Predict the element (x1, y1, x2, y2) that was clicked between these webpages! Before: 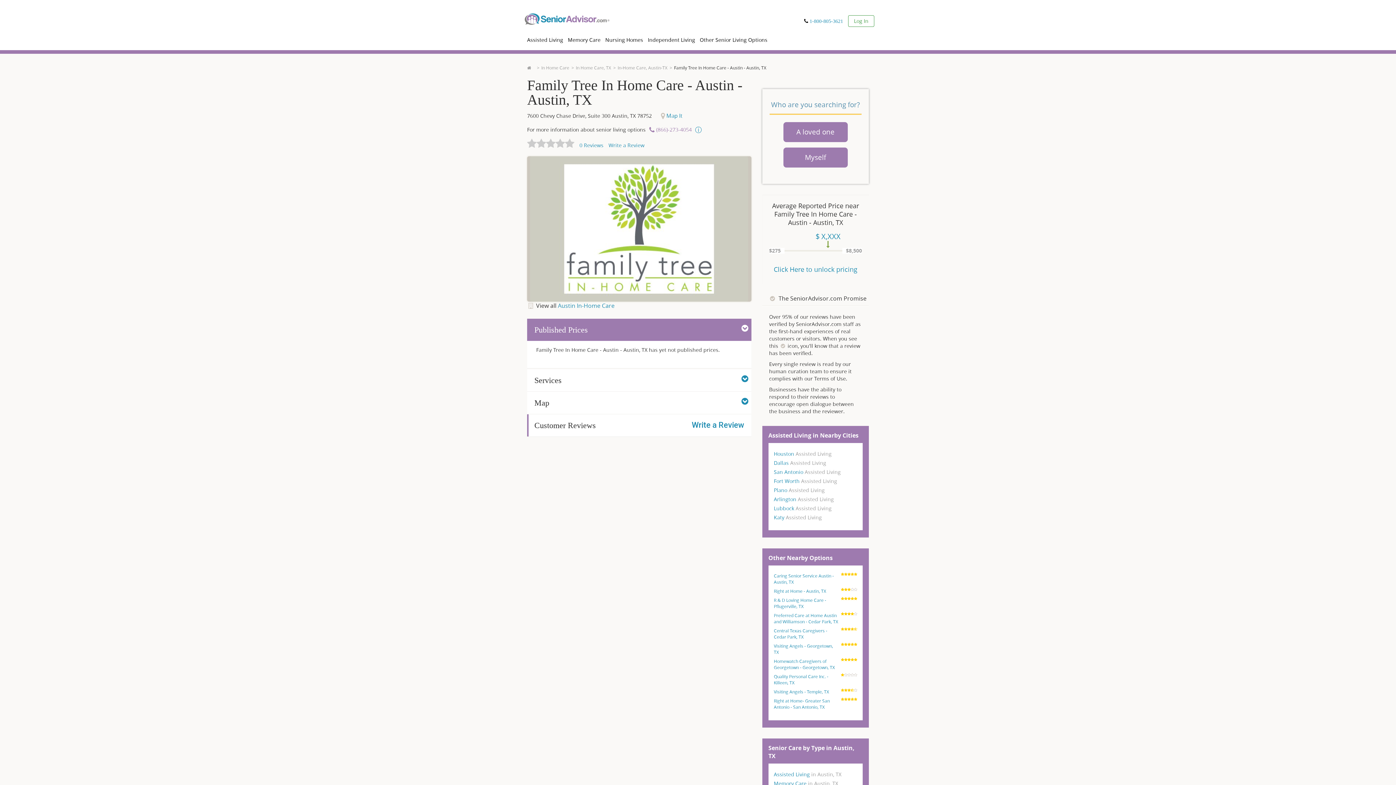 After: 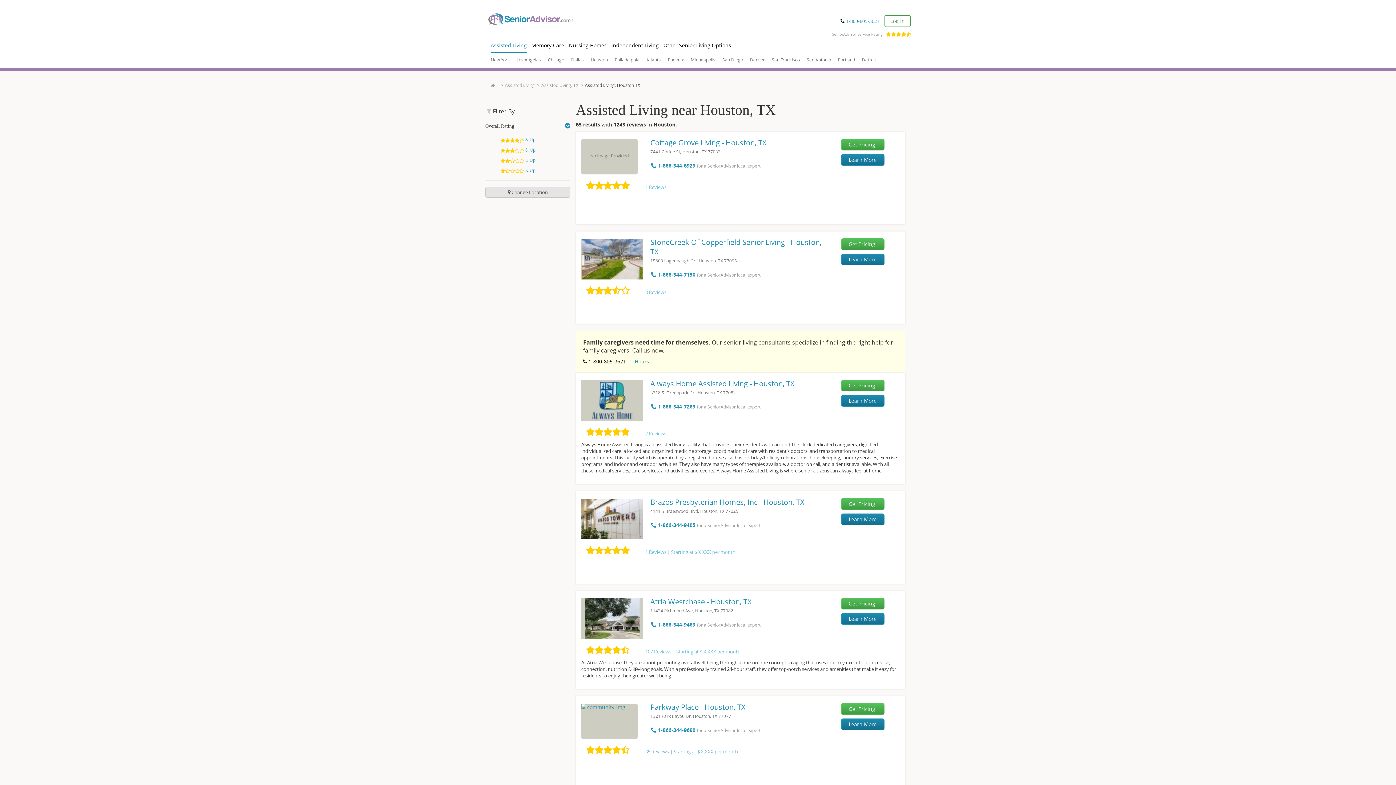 Action: label: Houston Assisted Living bbox: (774, 450, 831, 457)